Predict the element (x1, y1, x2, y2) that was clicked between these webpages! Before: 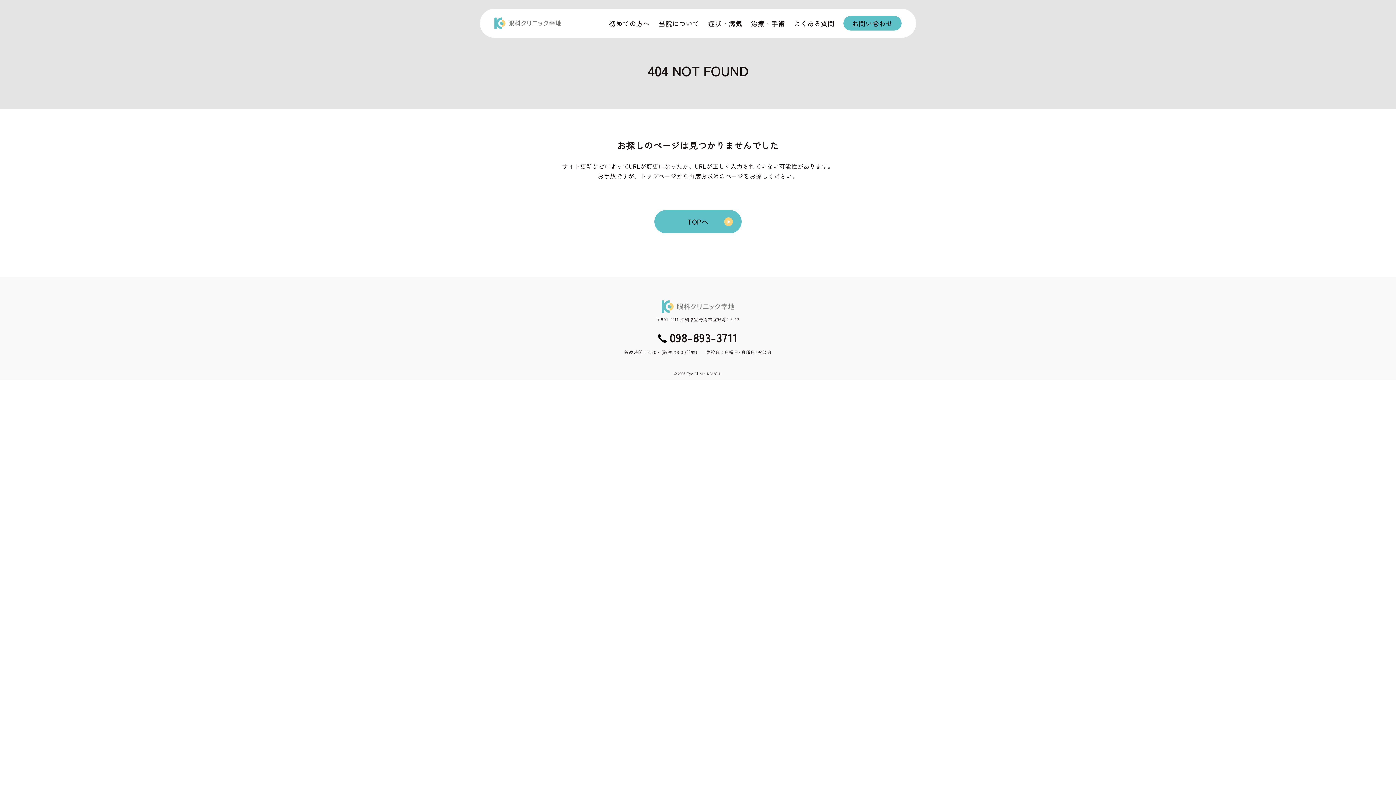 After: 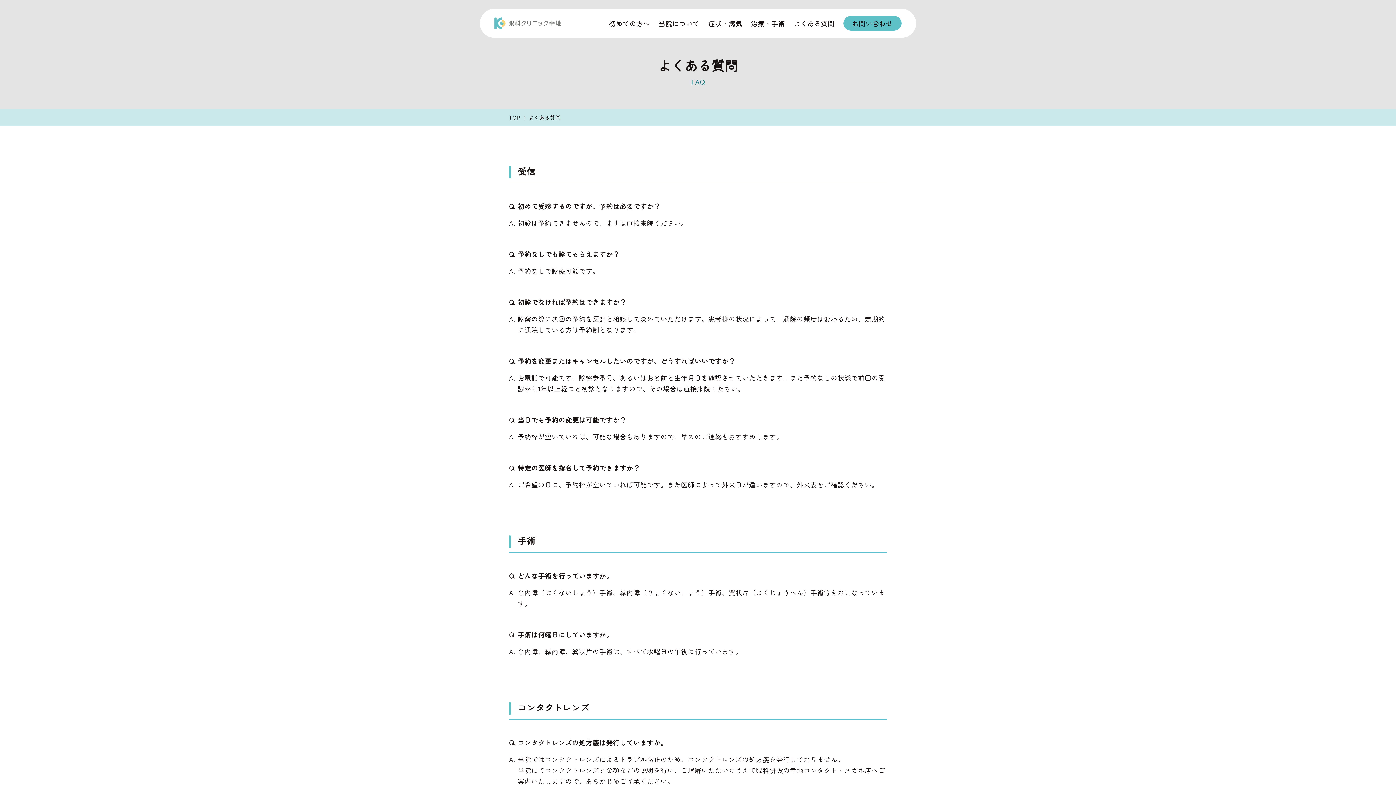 Action: bbox: (793, 17, 834, 28) label: よくある質問